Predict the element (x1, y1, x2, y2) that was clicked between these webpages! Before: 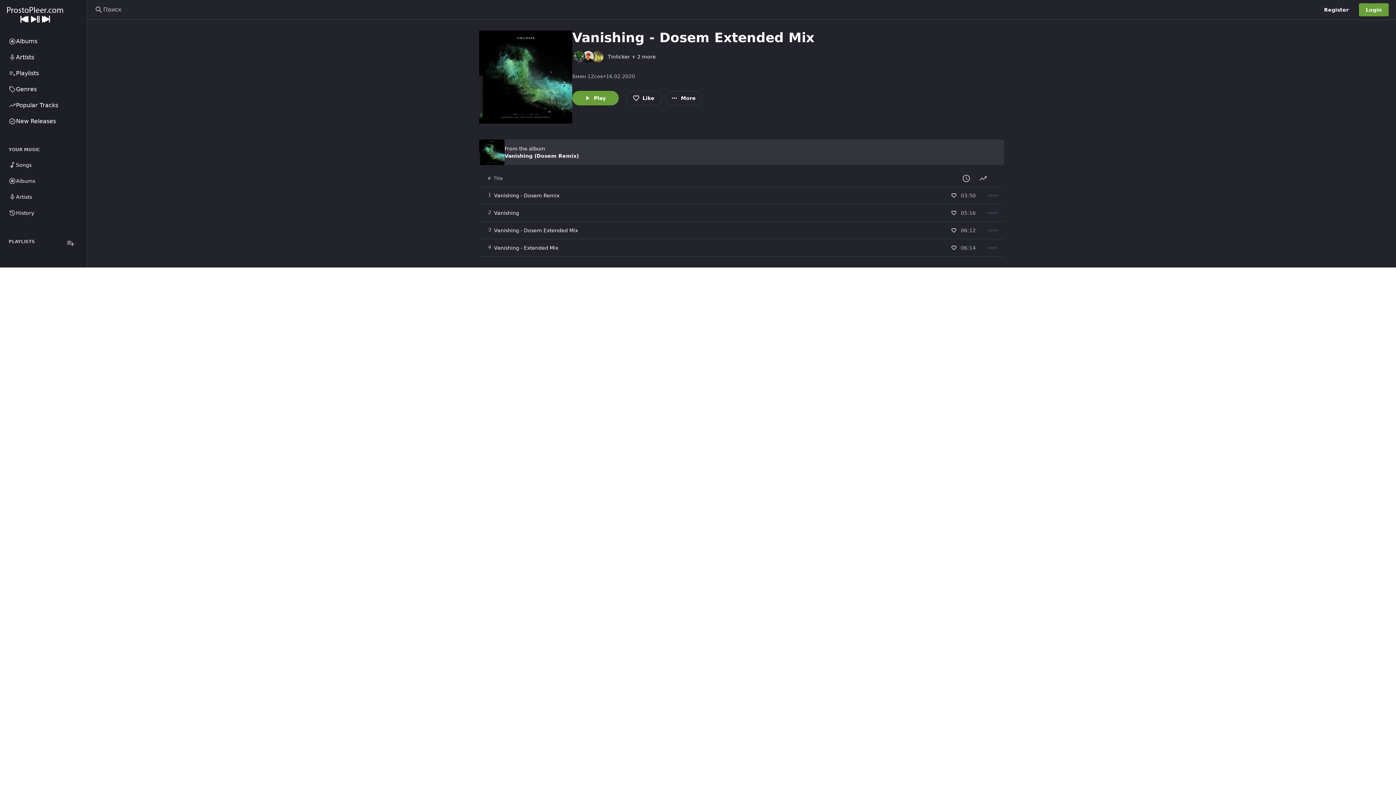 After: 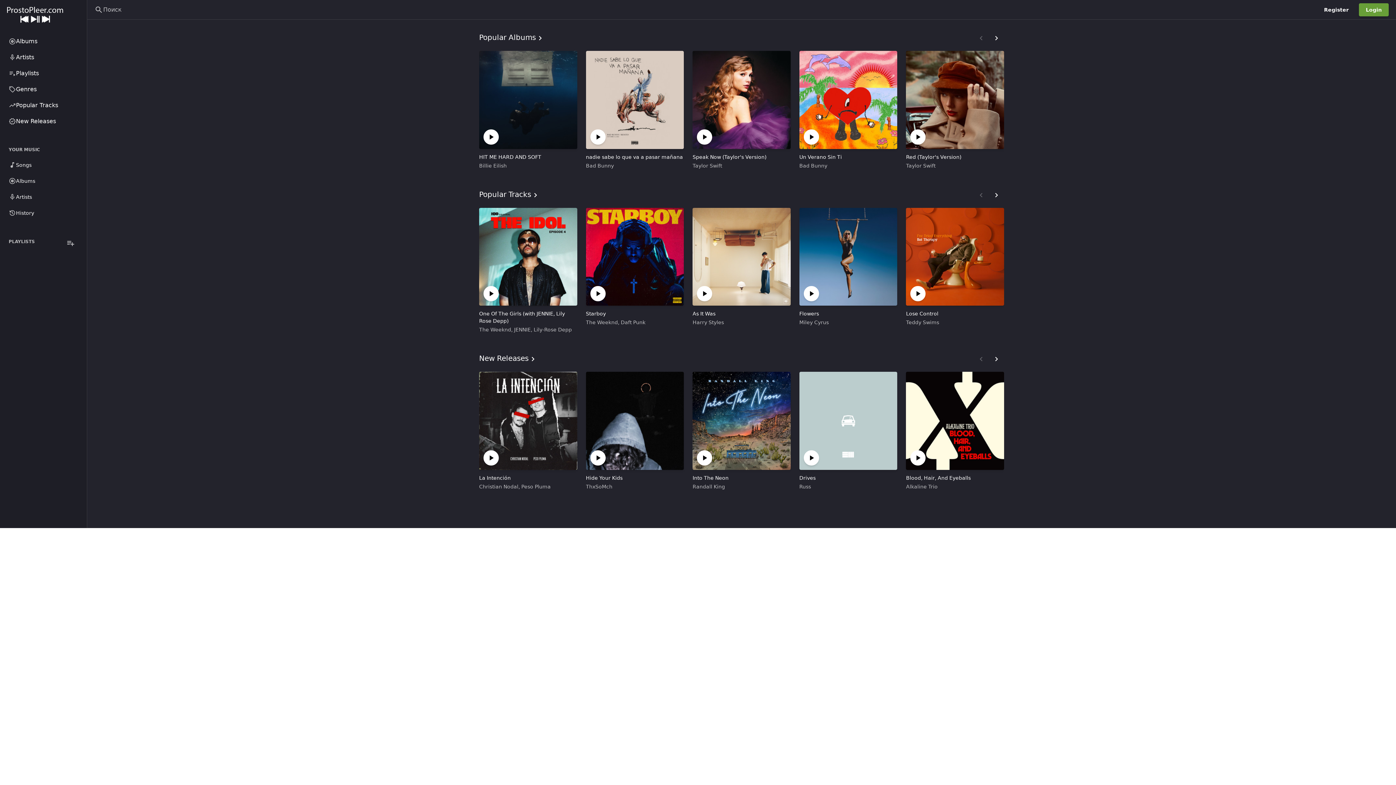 Action: label: Перейти на главную страницу bbox: (6, 4, 80, 24)